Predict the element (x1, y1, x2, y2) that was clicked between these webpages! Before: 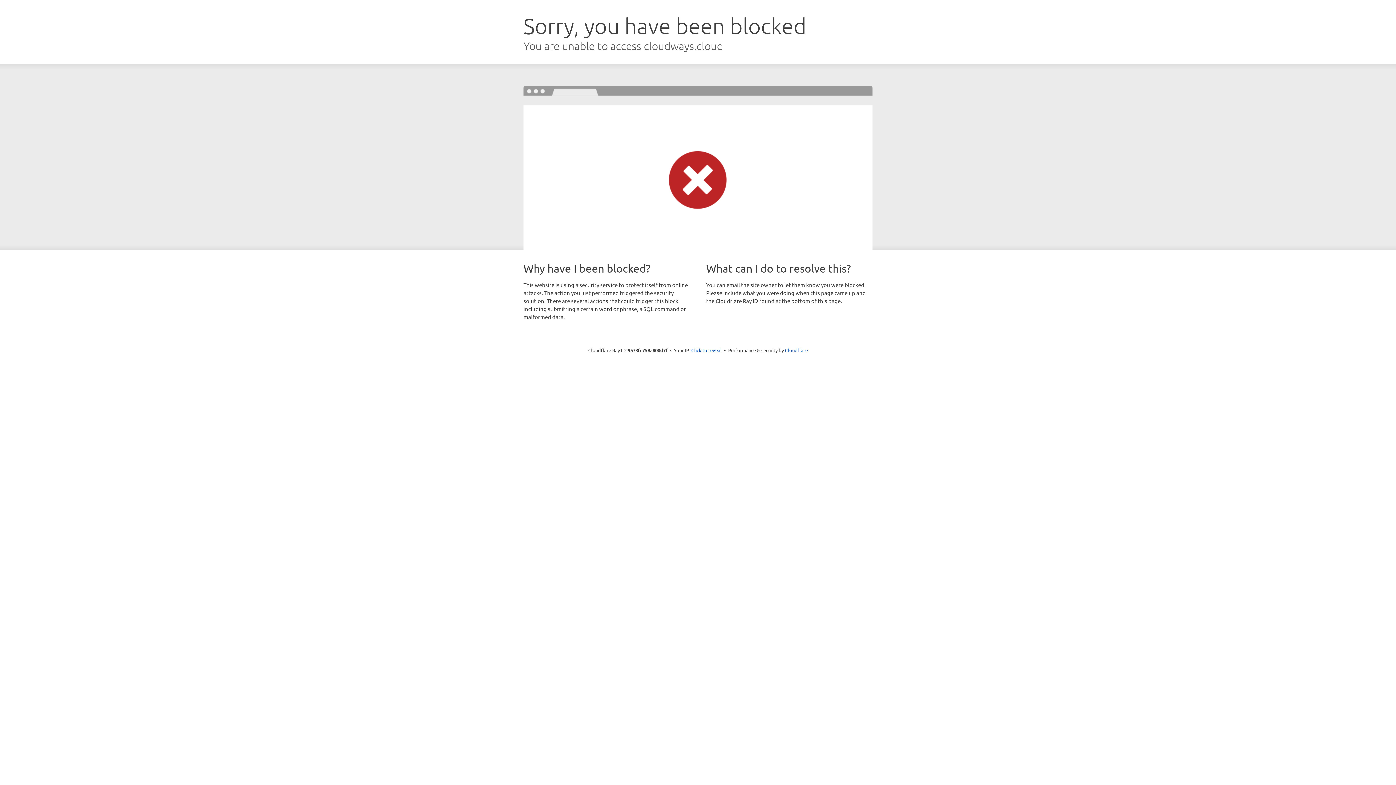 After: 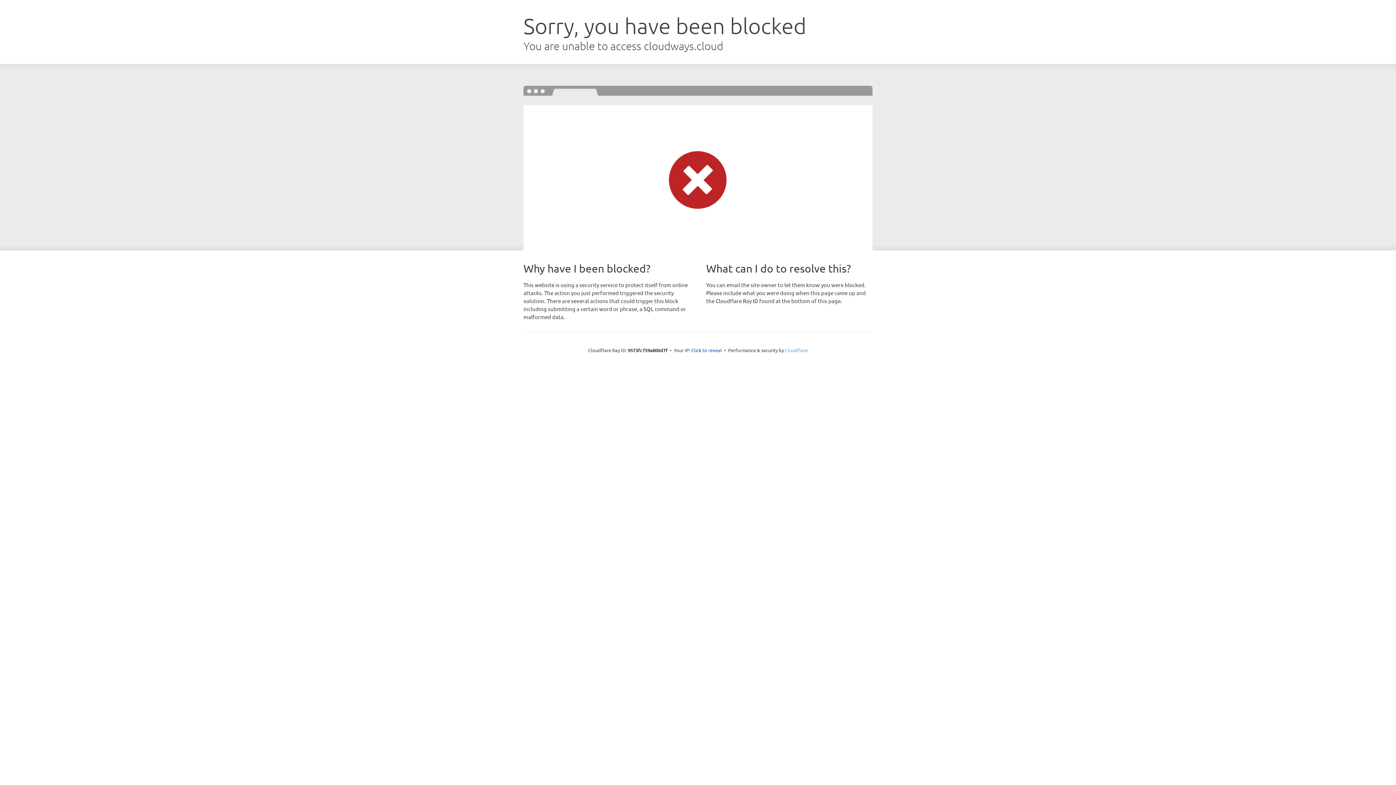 Action: bbox: (785, 347, 808, 353) label: Cloudflare